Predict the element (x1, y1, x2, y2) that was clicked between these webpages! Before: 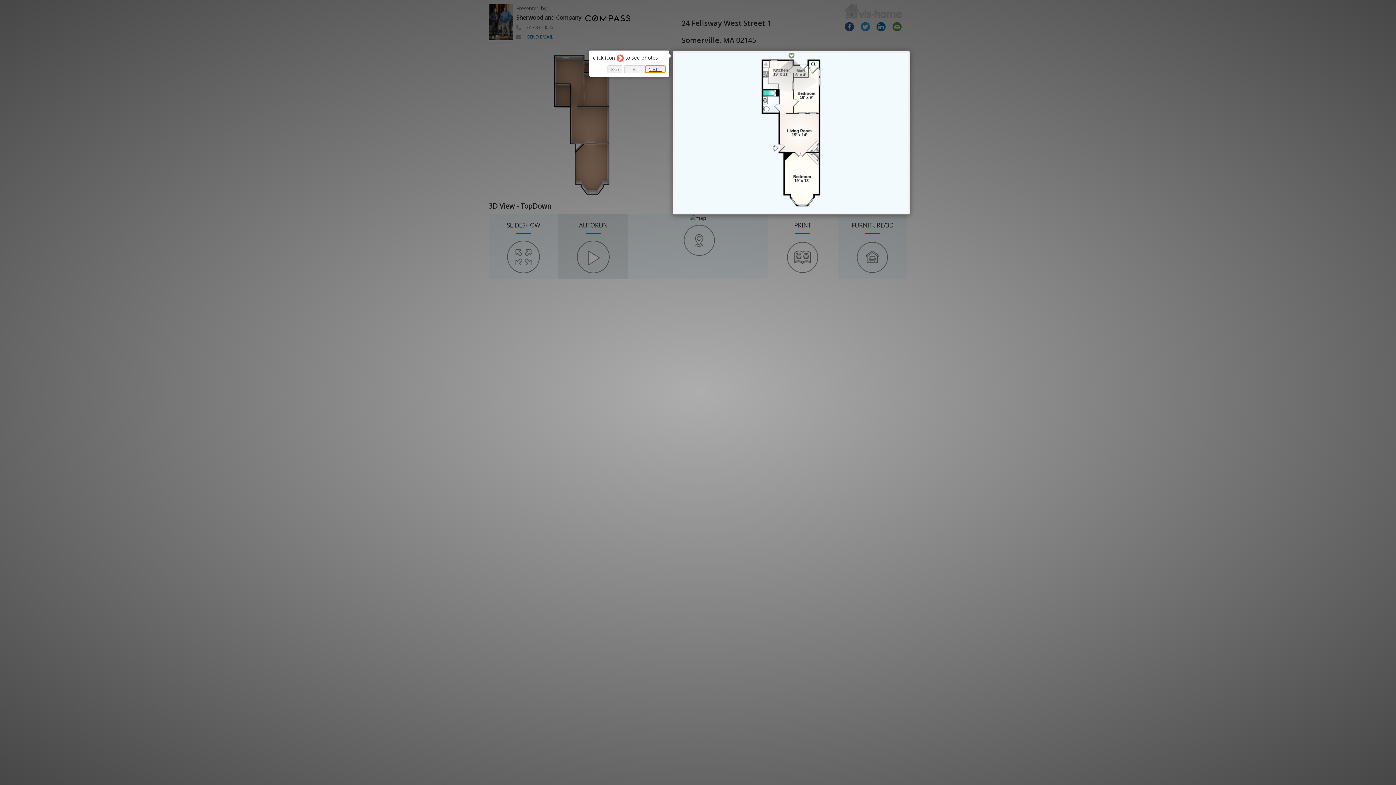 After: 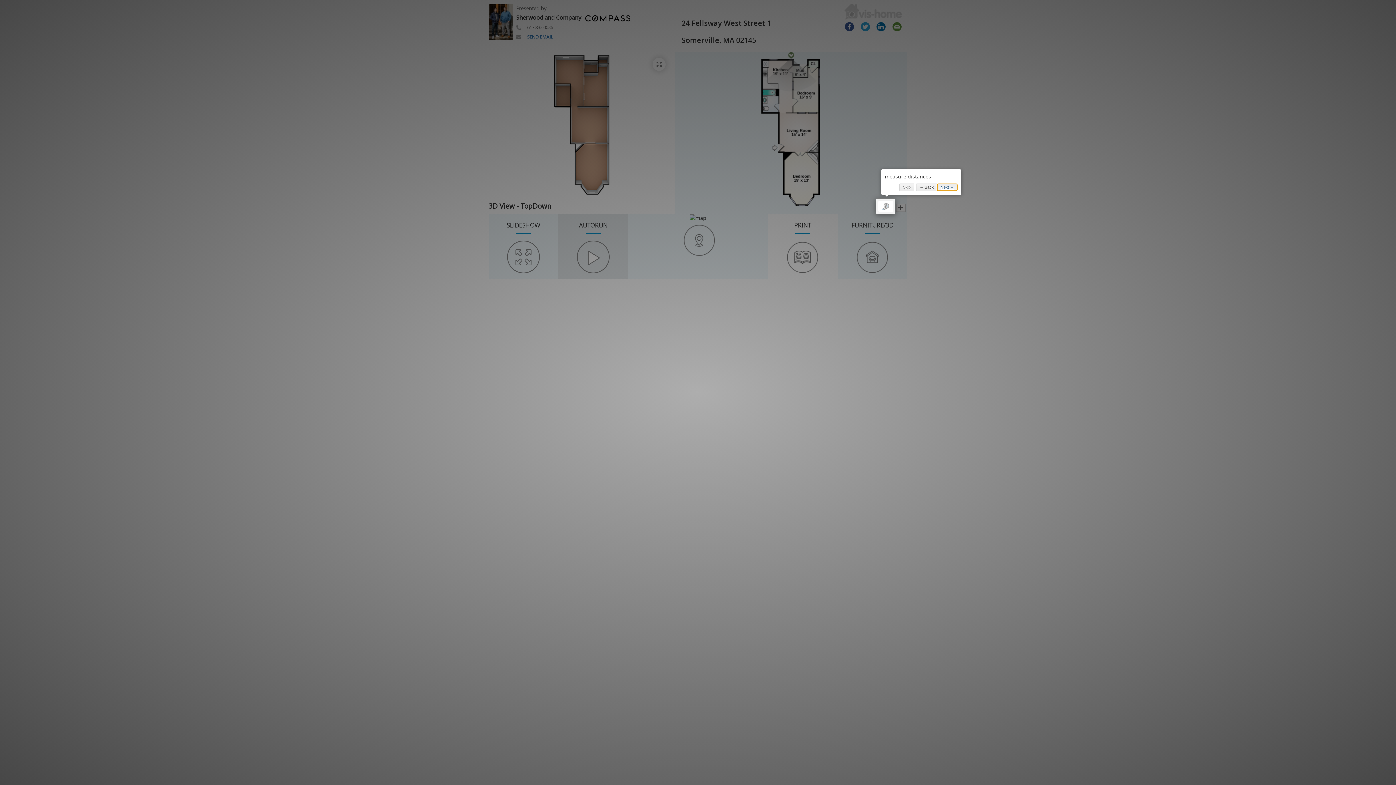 Action: label: Next → bbox: (645, 65, 665, 73)